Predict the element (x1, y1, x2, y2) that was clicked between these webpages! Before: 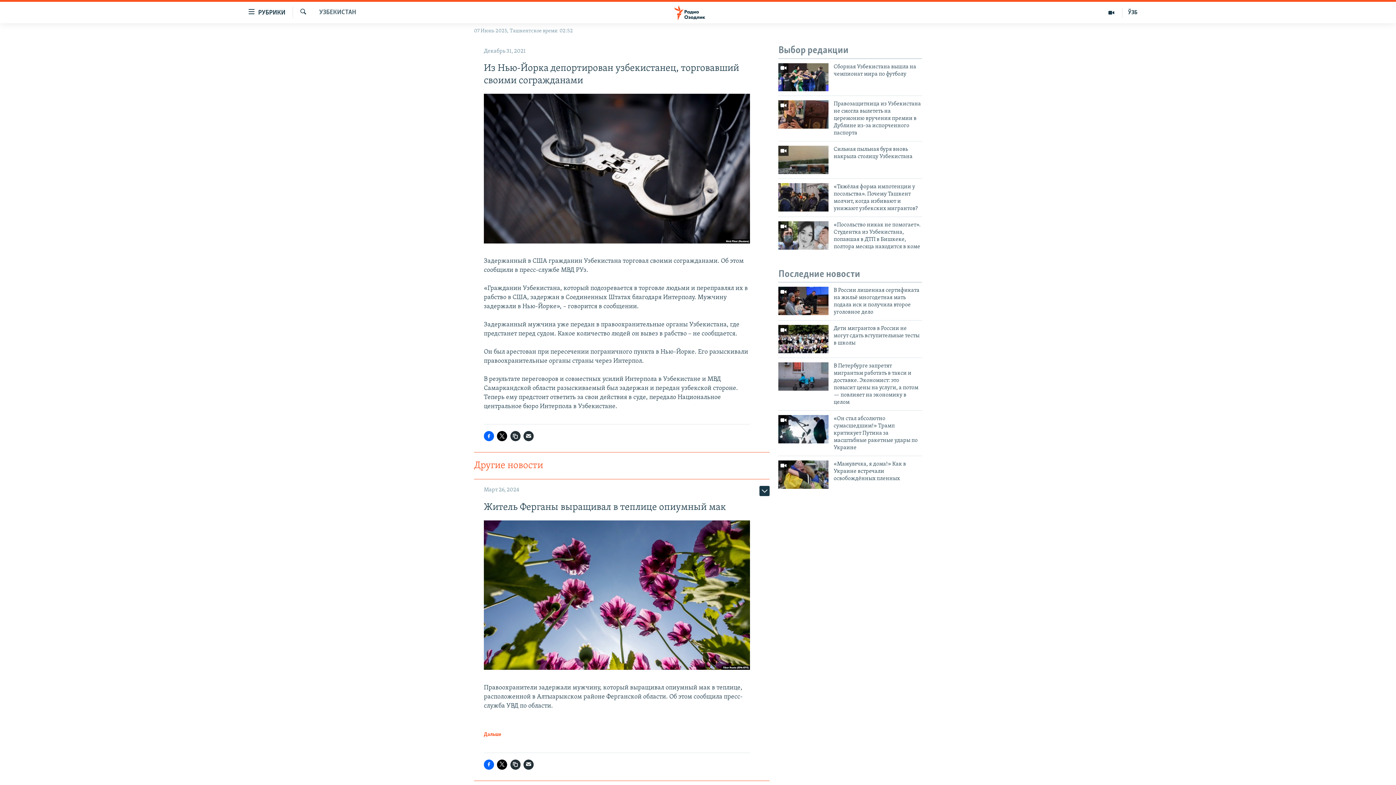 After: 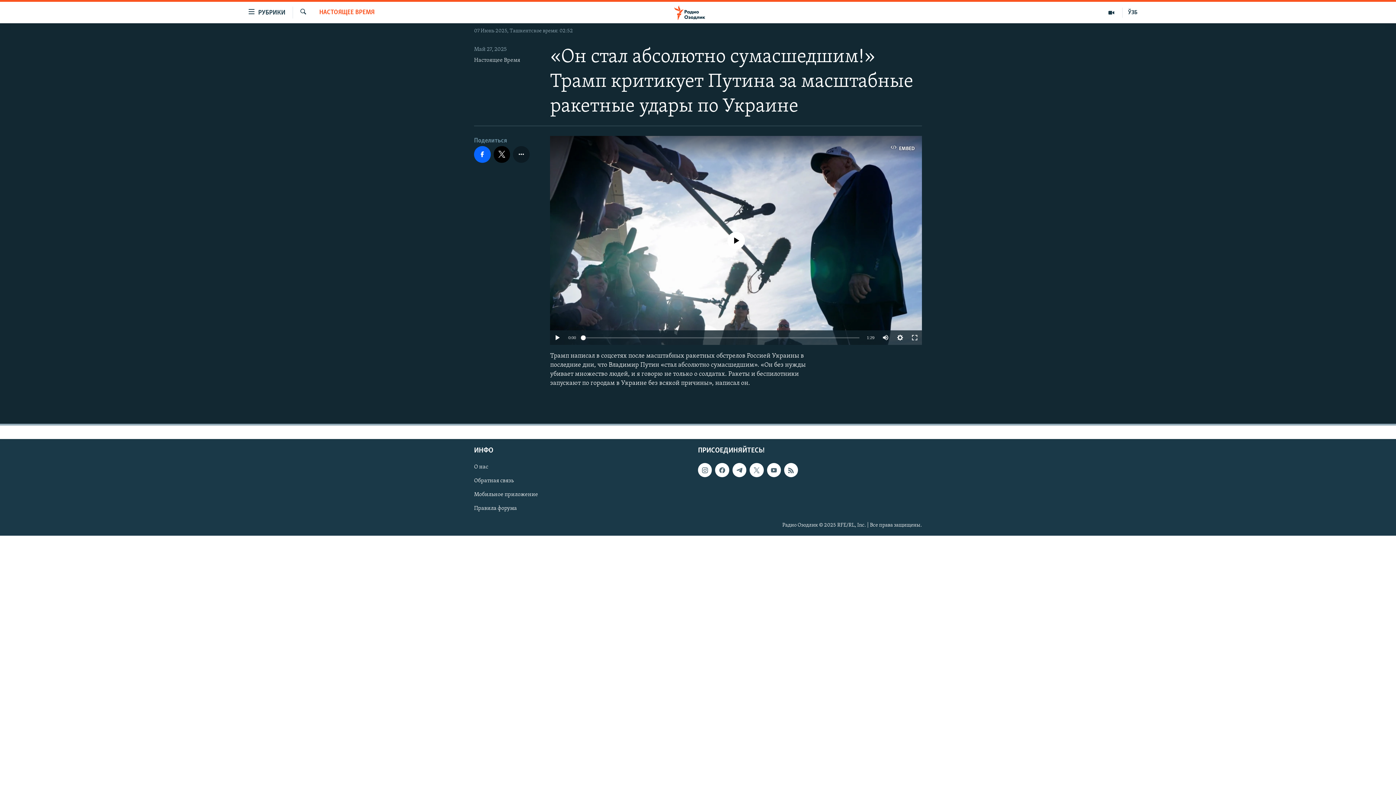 Action: bbox: (778, 415, 828, 443)